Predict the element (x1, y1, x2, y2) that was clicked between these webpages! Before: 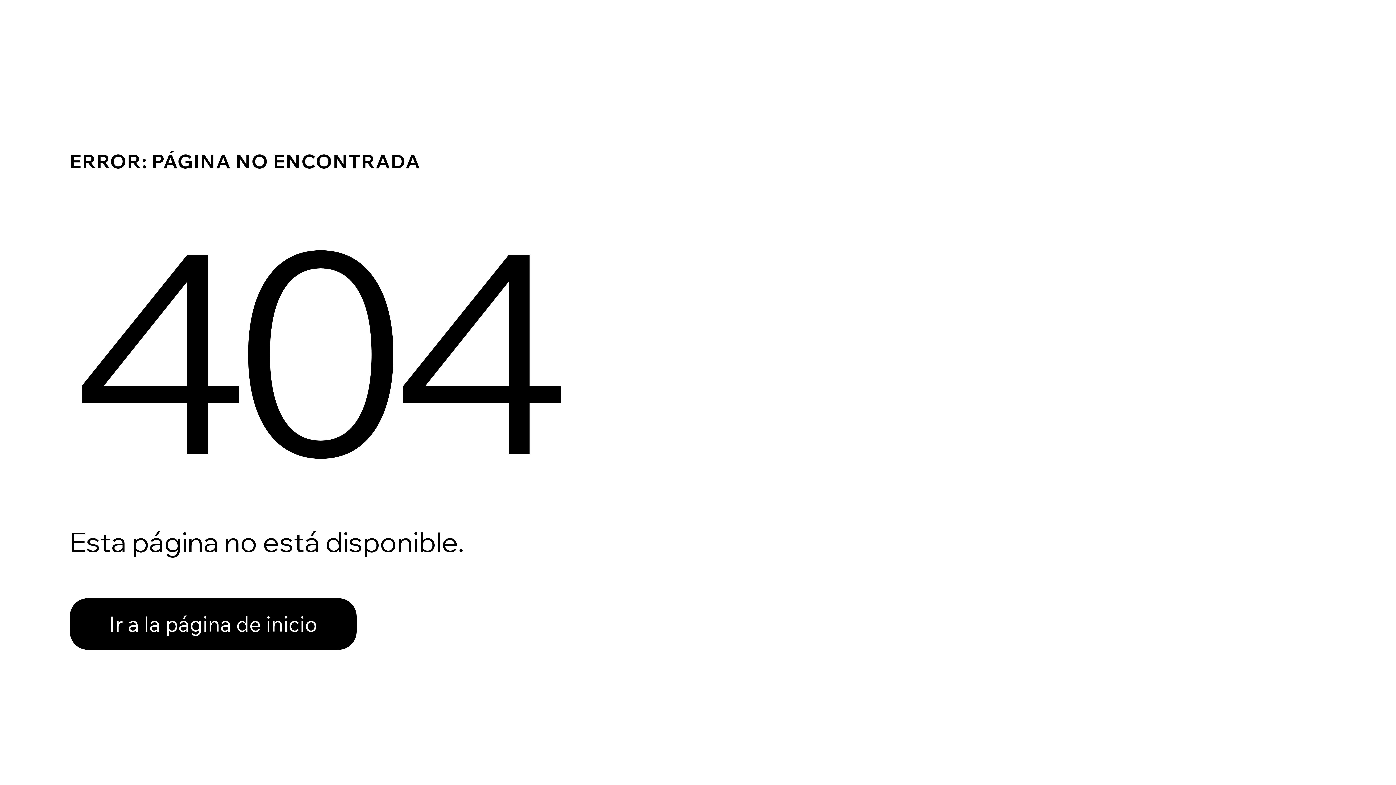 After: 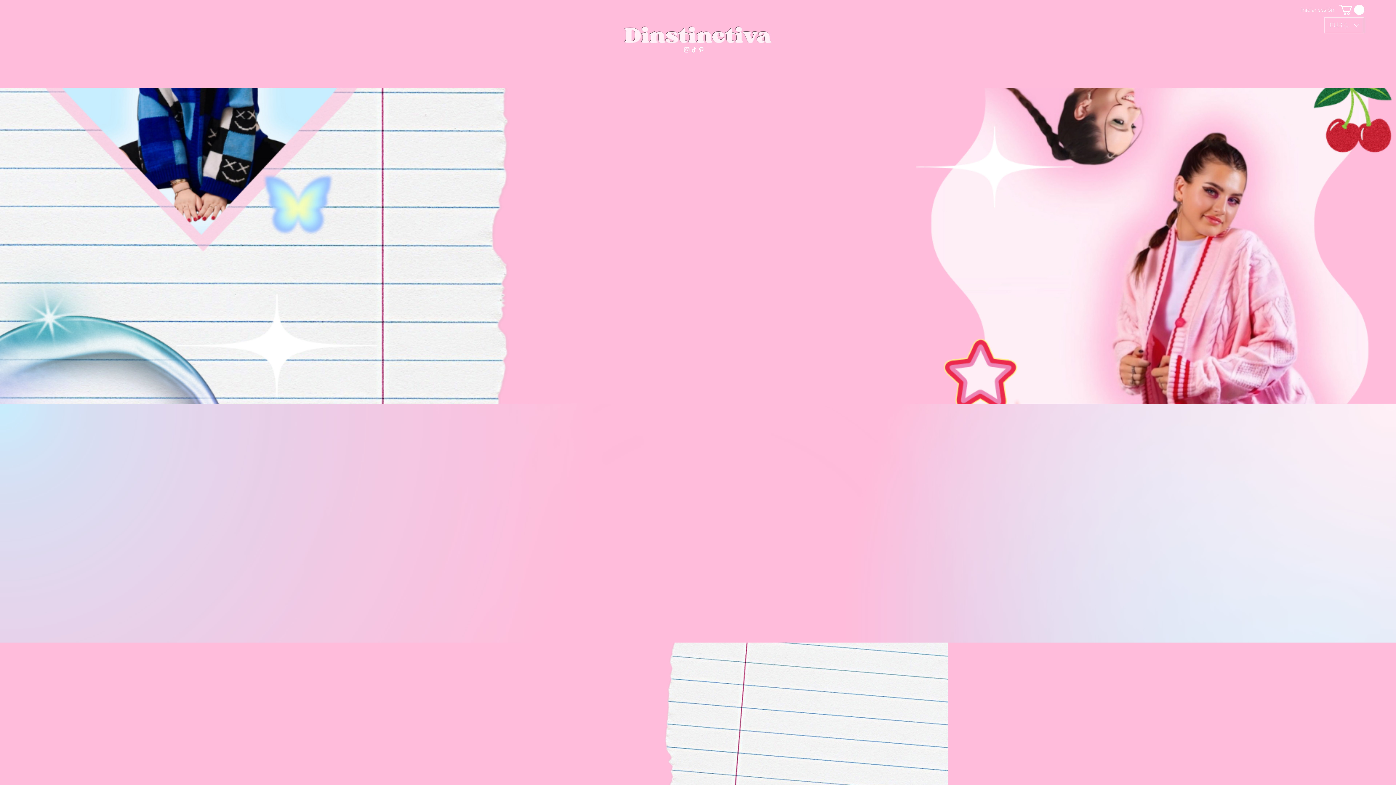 Action: label: Ir a la página de inicio bbox: (69, 598, 356, 650)